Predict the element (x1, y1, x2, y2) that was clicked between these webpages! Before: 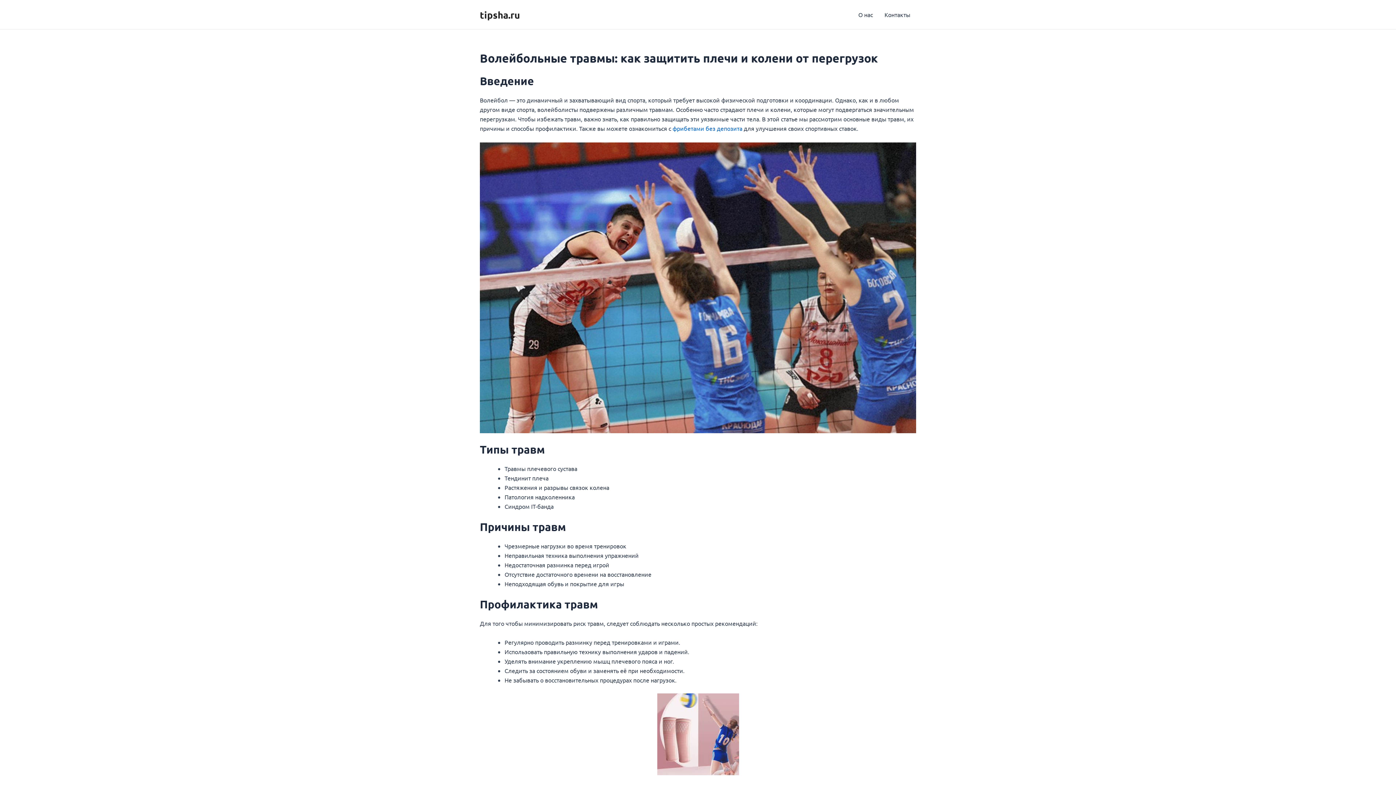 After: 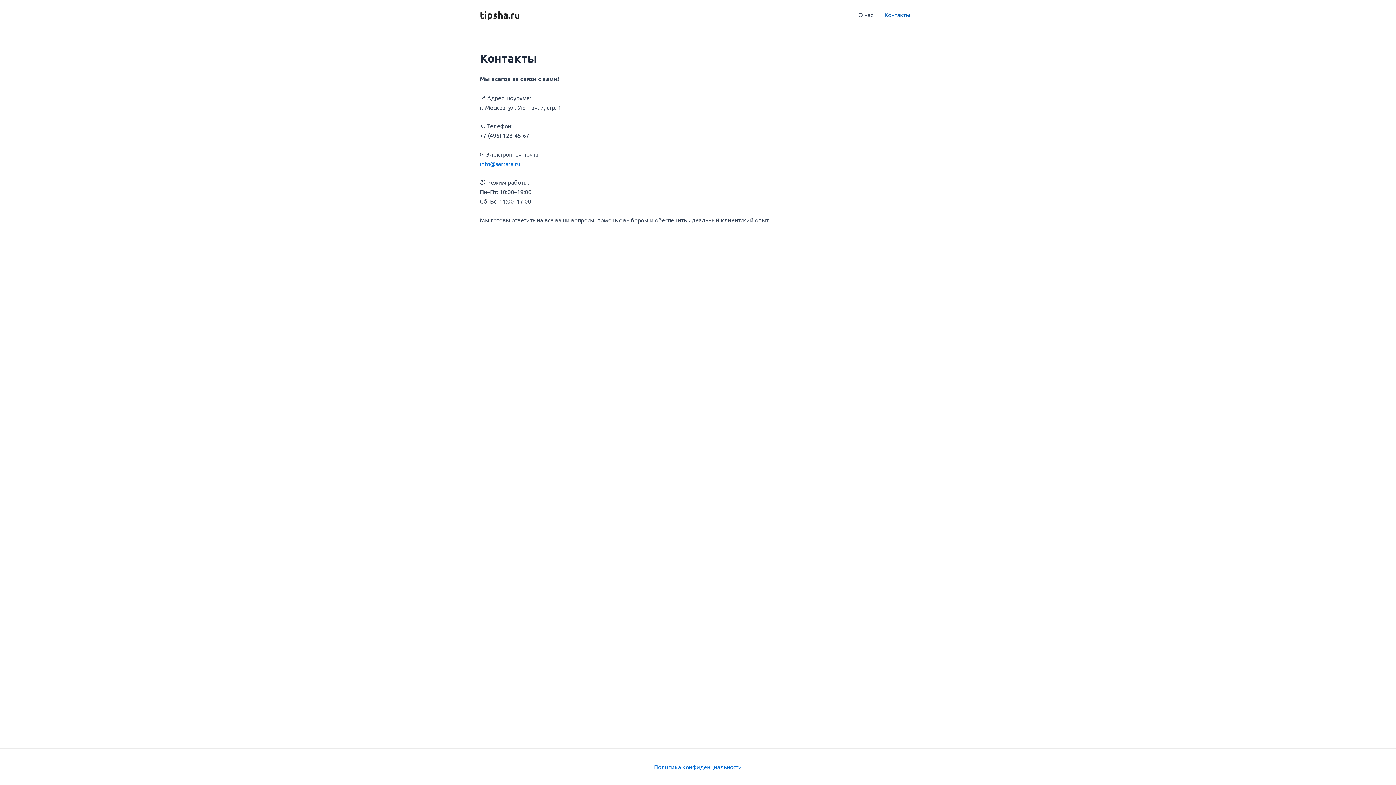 Action: bbox: (878, 0, 916, 29) label: Контакты